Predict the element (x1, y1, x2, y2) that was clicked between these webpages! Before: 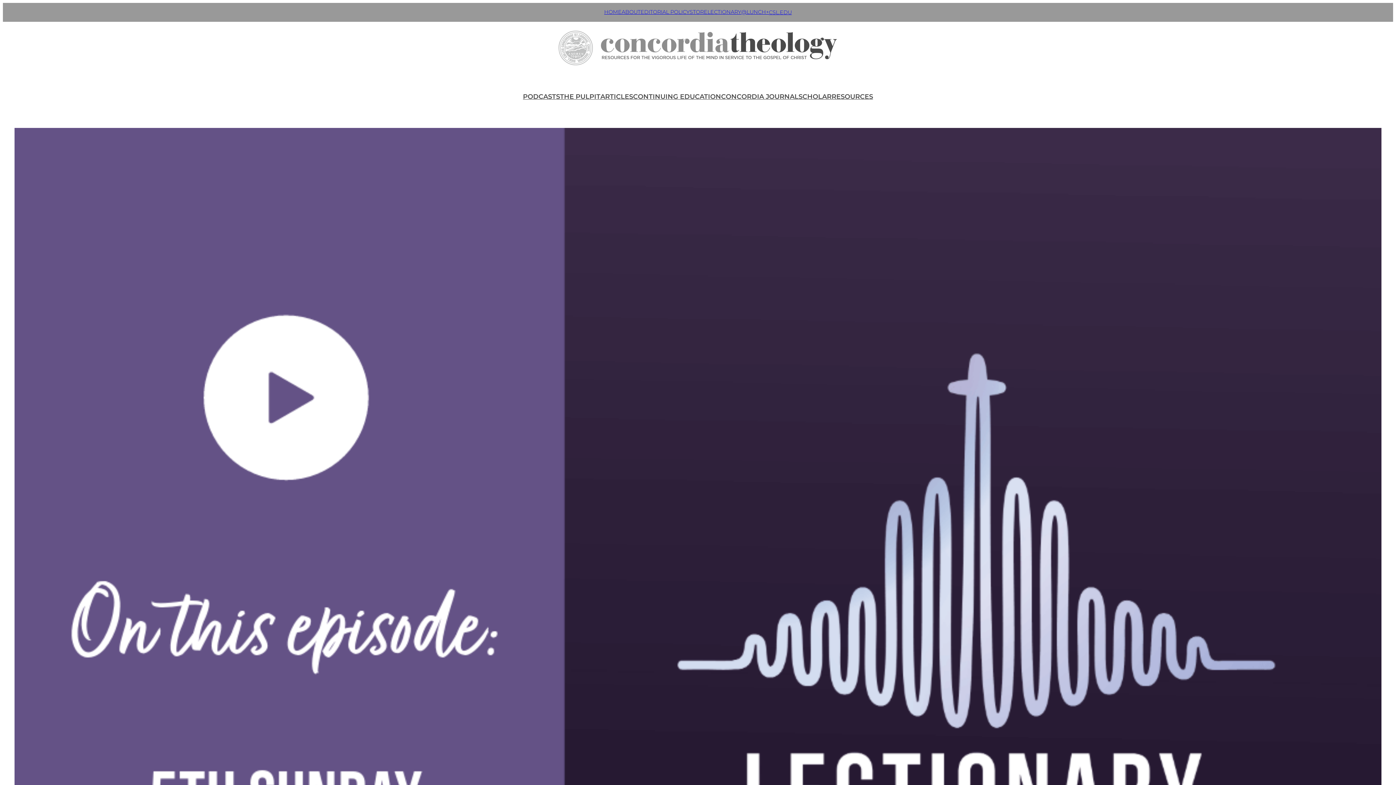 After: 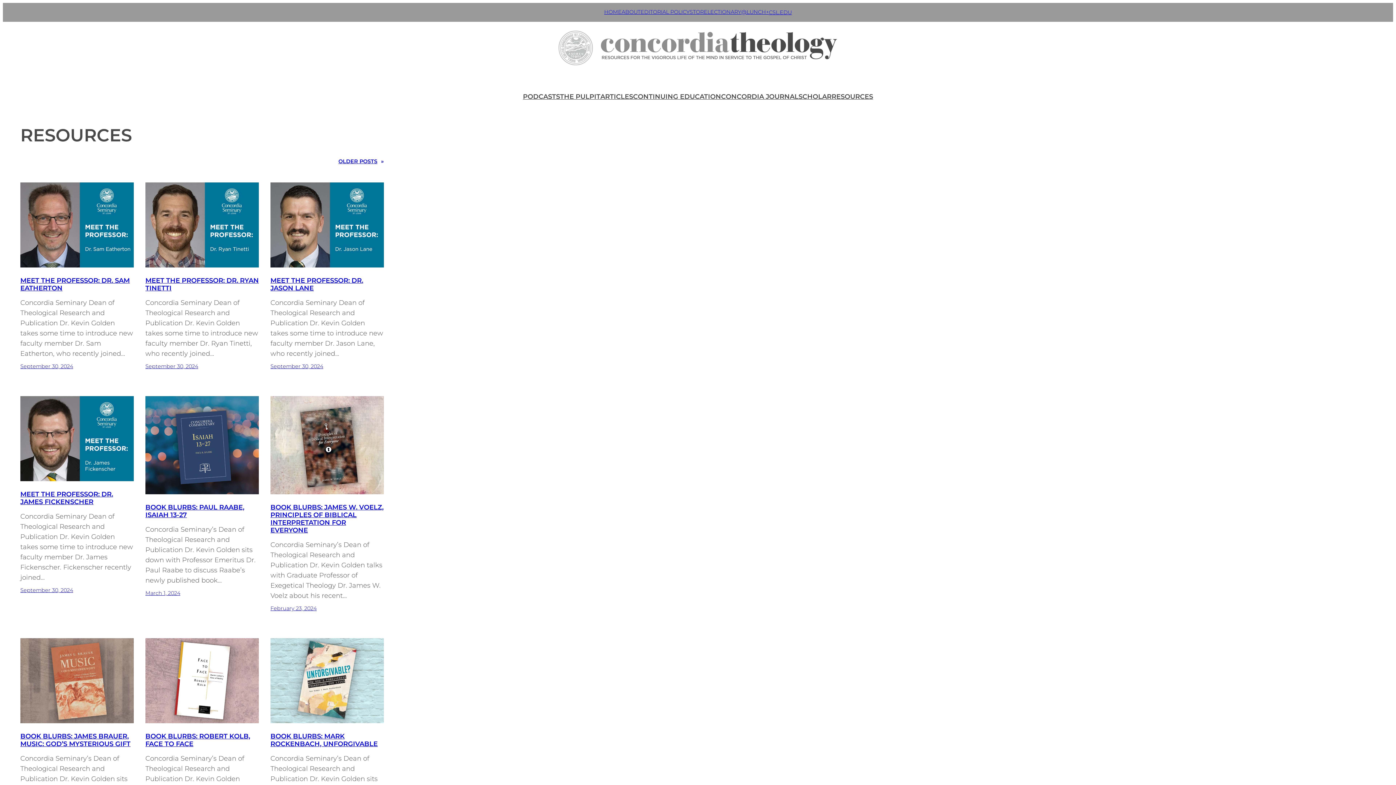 Action: bbox: (831, 91, 873, 101) label: RESOURCES